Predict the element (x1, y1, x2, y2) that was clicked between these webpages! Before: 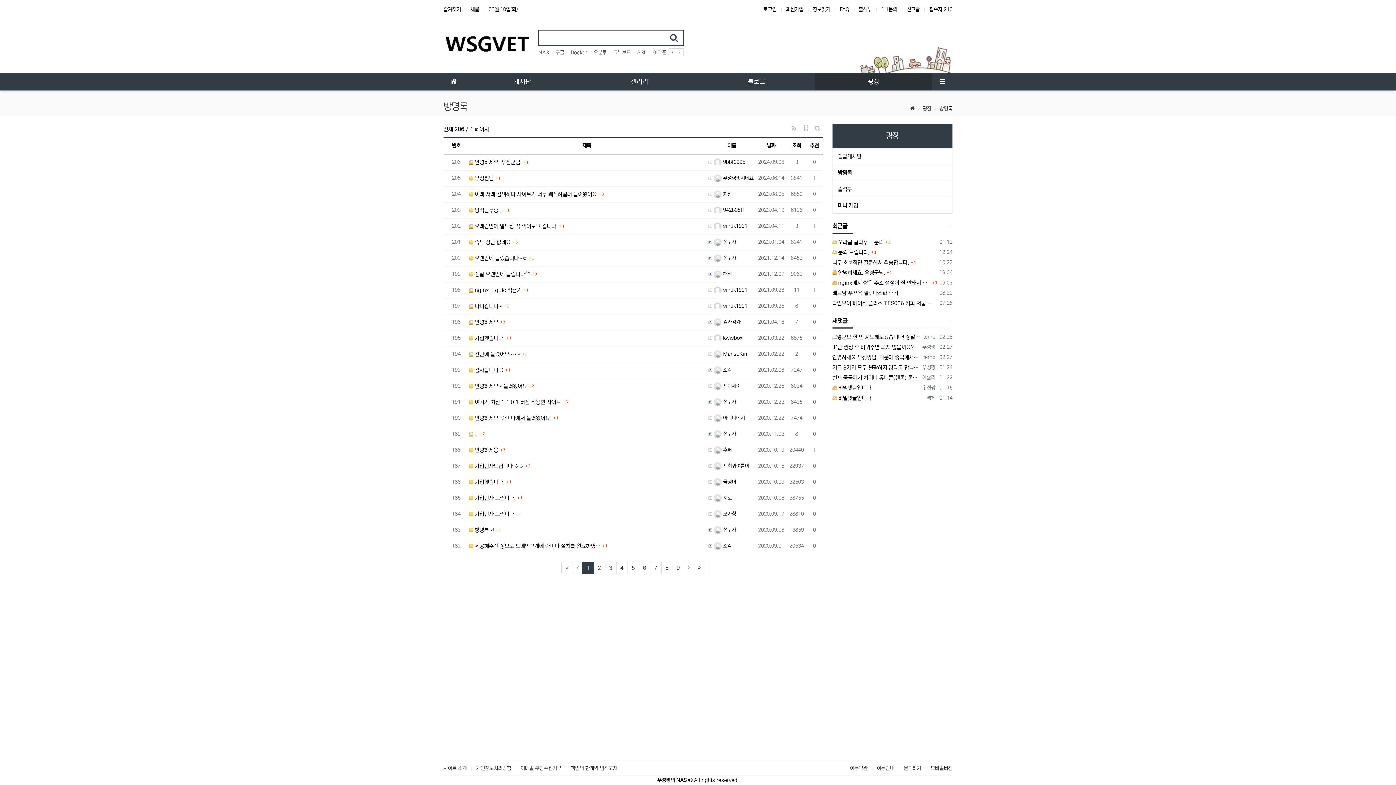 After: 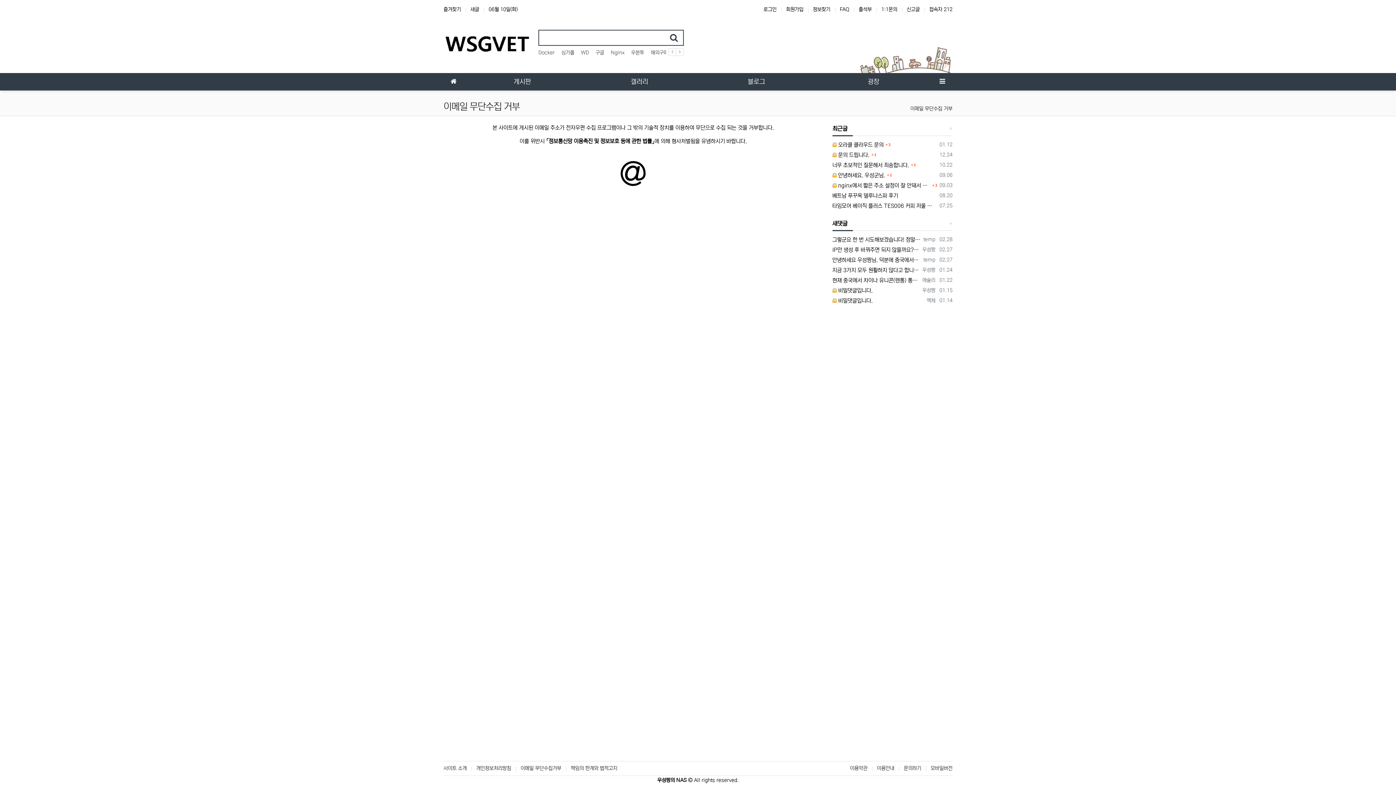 Action: label: 이메일 무단수집거부 bbox: (520, 765, 561, 771)